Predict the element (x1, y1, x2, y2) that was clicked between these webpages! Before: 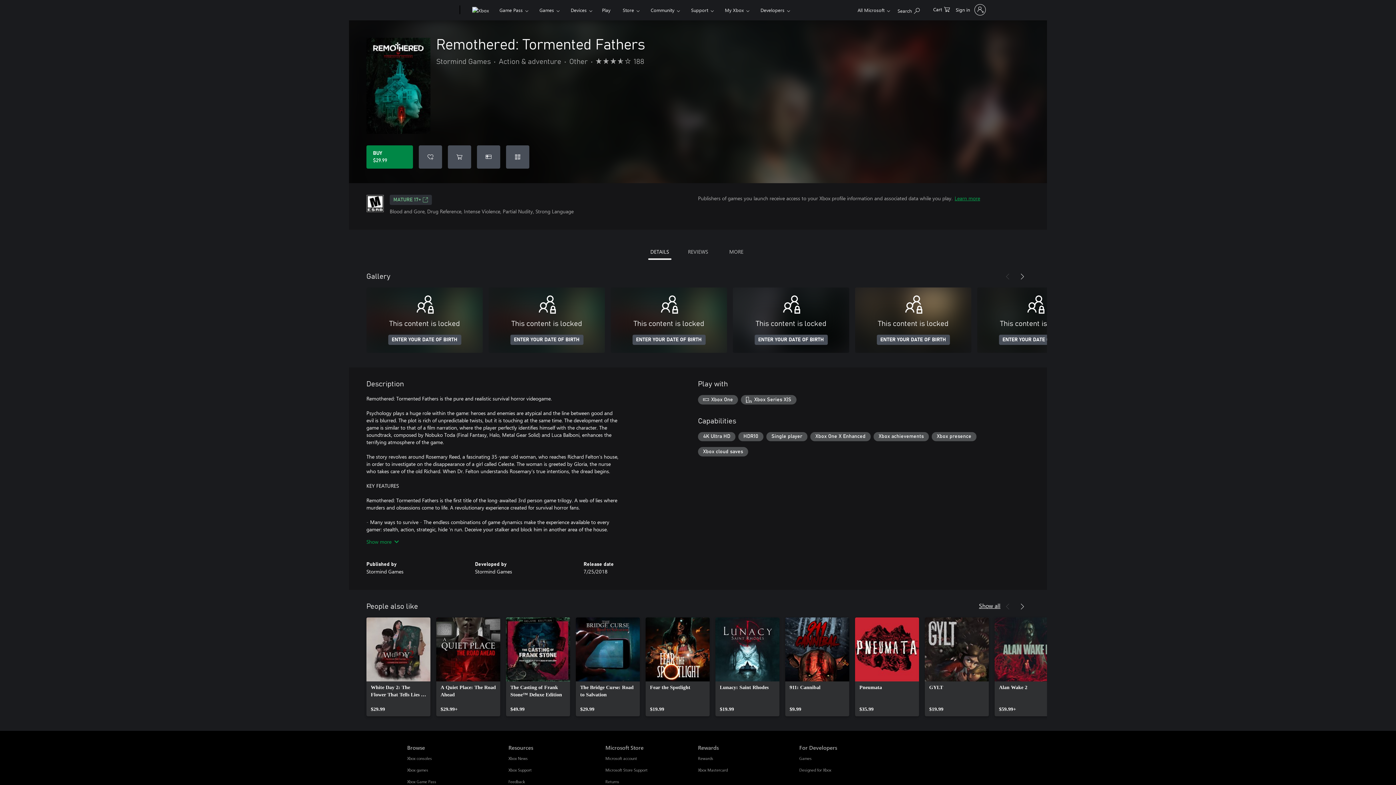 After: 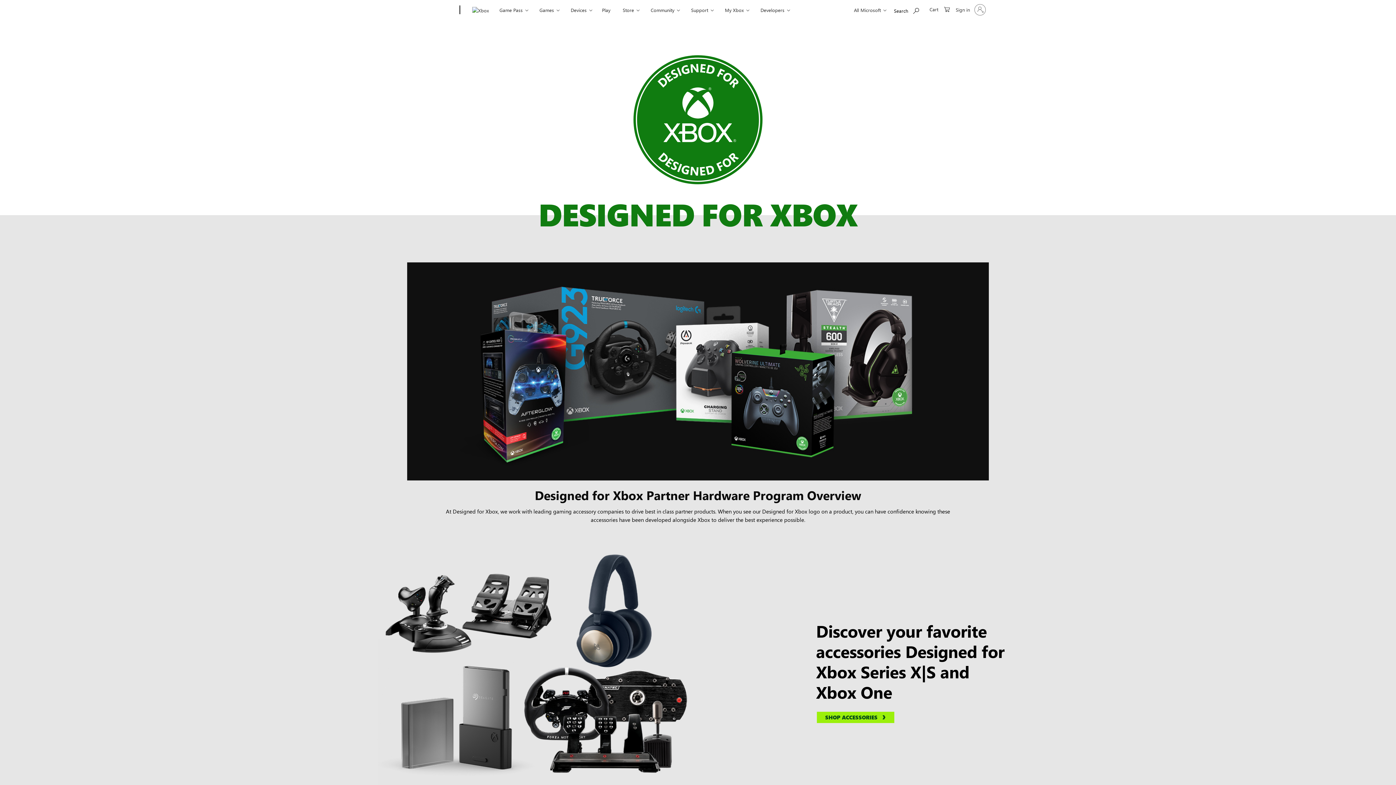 Action: label: Designed for Xbox For Developers bbox: (799, 768, 831, 772)